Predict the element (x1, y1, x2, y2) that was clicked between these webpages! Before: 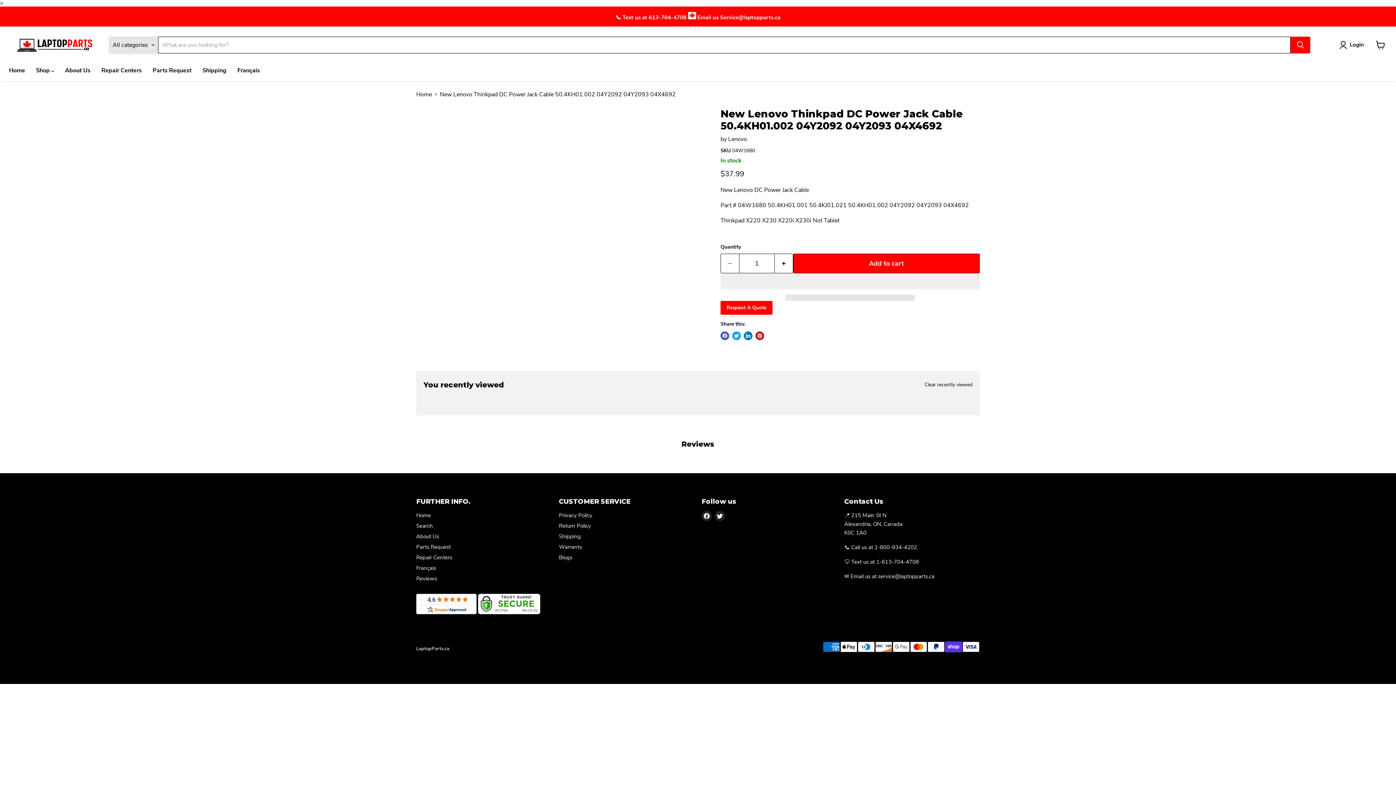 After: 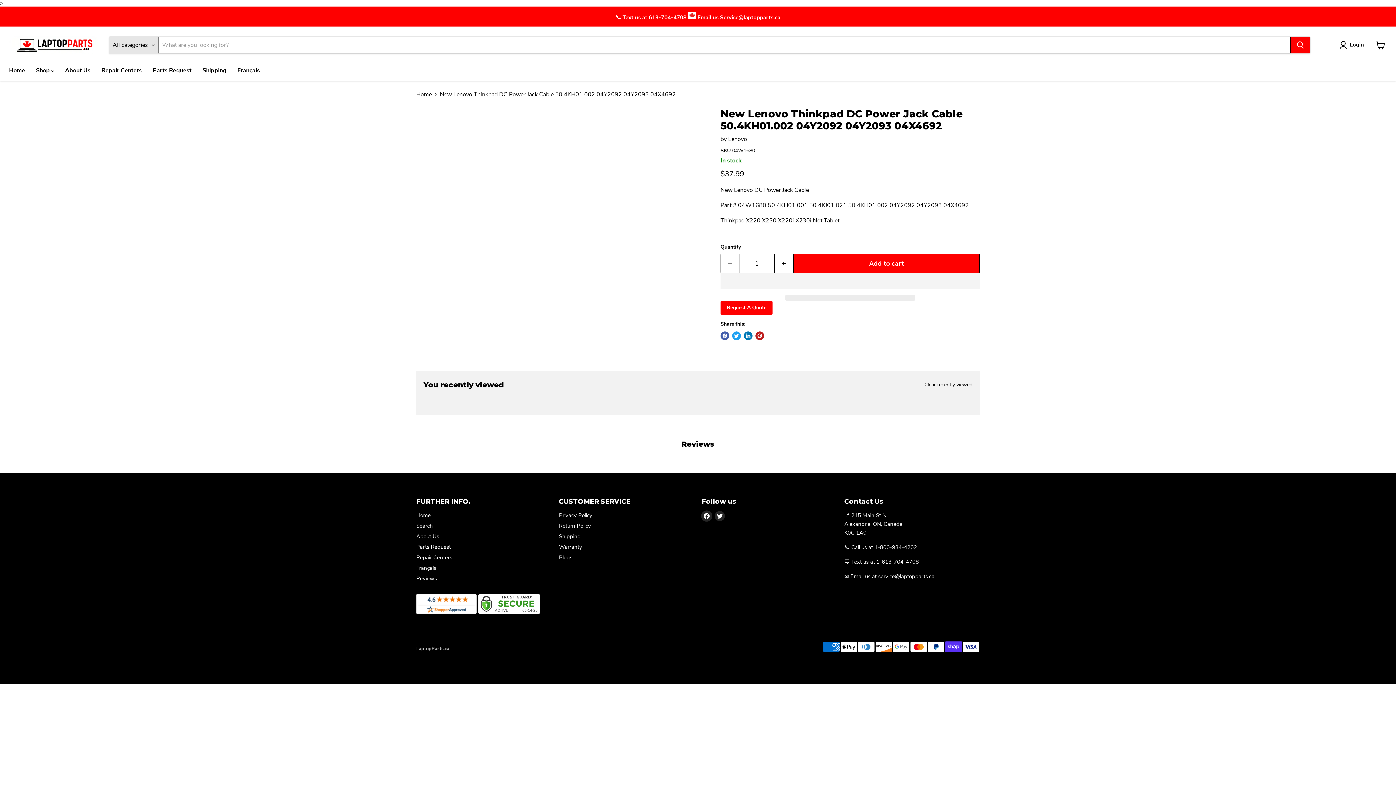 Action: bbox: (701, 511, 712, 521) label: Find us on Facebook